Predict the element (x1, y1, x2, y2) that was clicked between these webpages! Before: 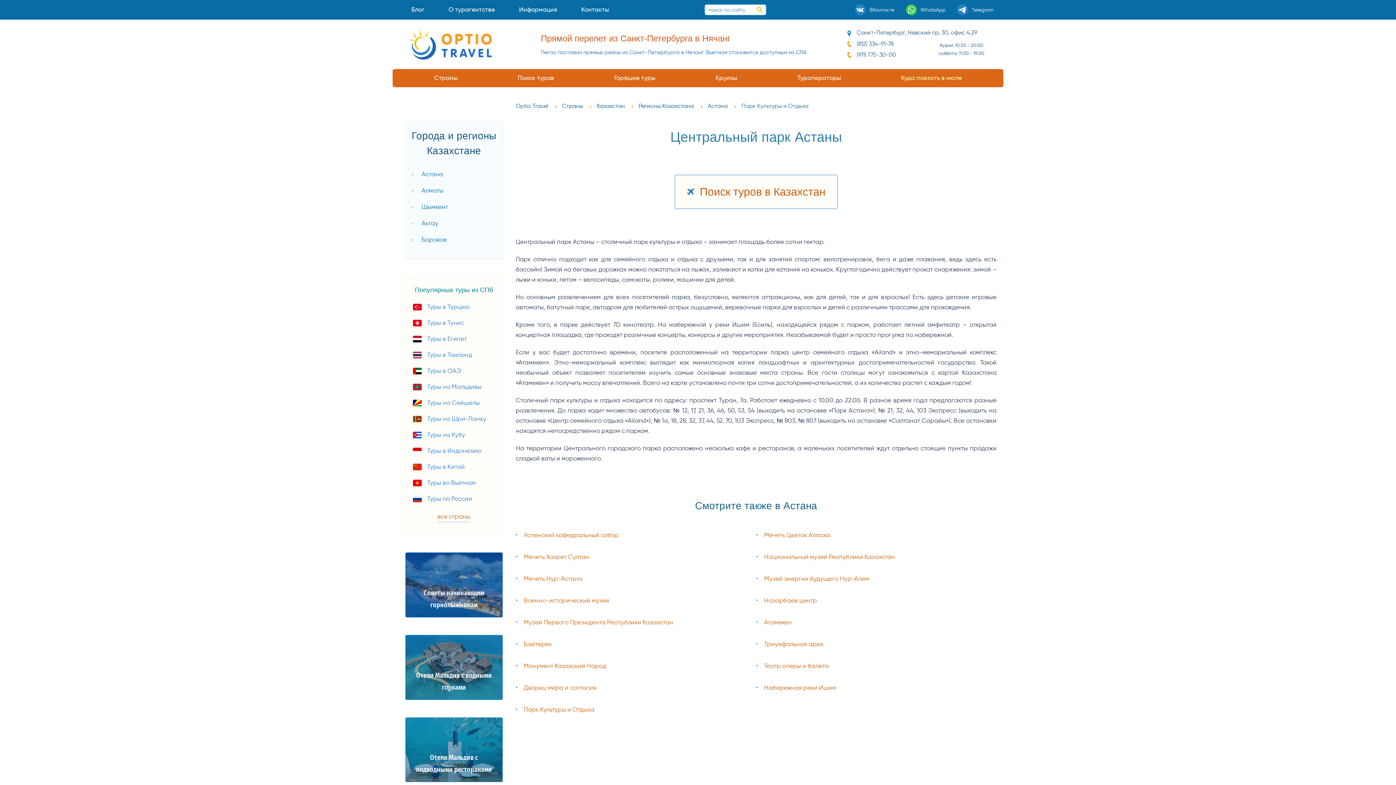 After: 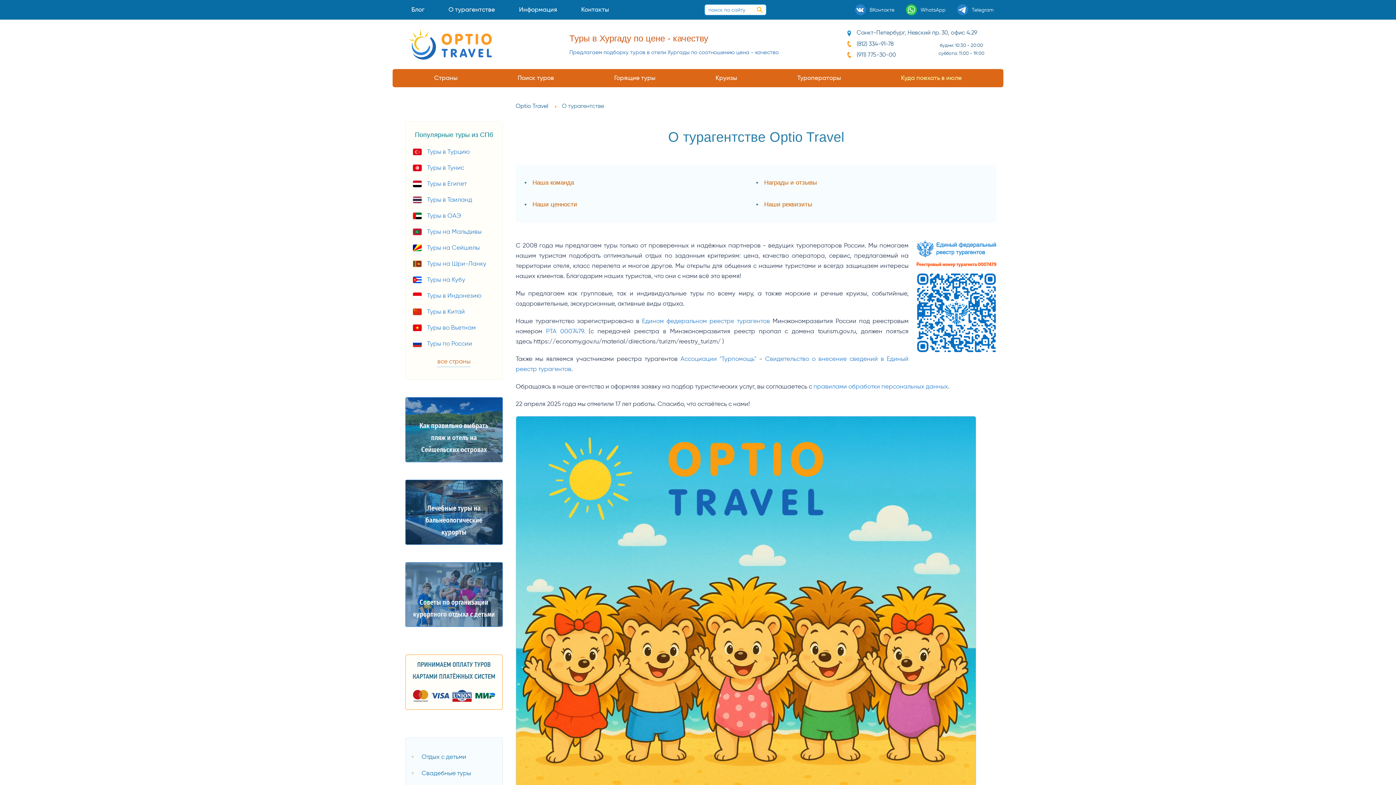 Action: label: О турагентстве bbox: (436, 1, 507, 18)